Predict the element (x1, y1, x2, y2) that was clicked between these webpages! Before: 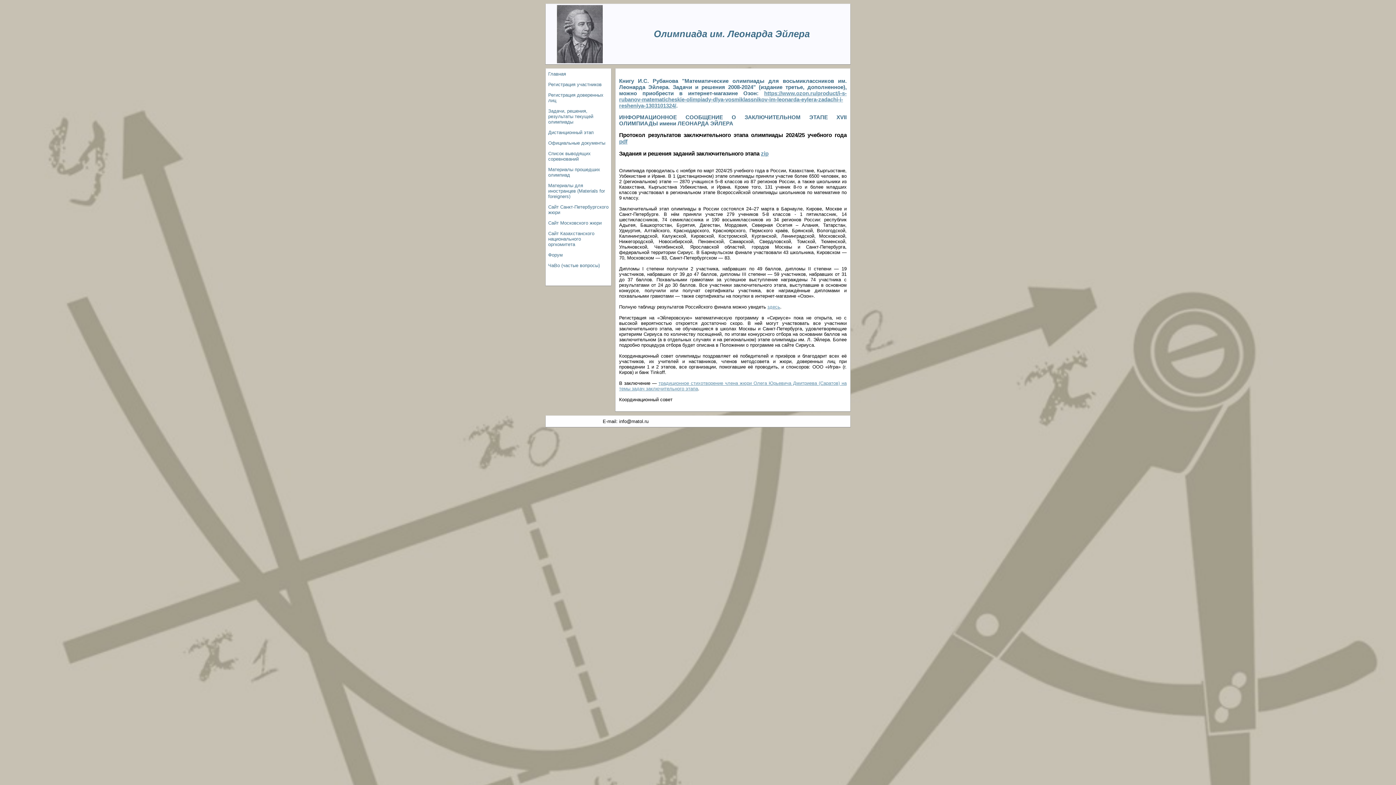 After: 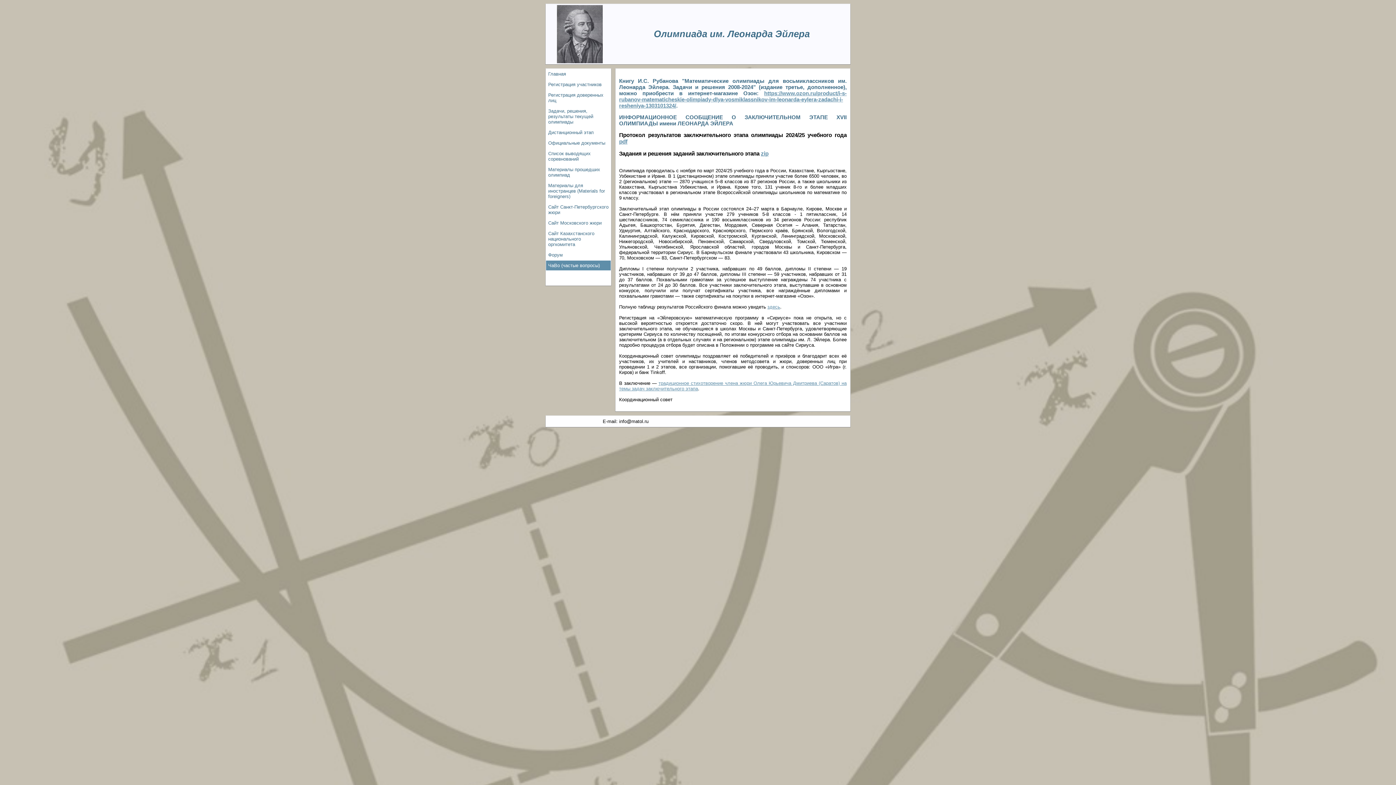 Action: label: ЧаВо (частые вопросы) bbox: (546, 260, 610, 270)